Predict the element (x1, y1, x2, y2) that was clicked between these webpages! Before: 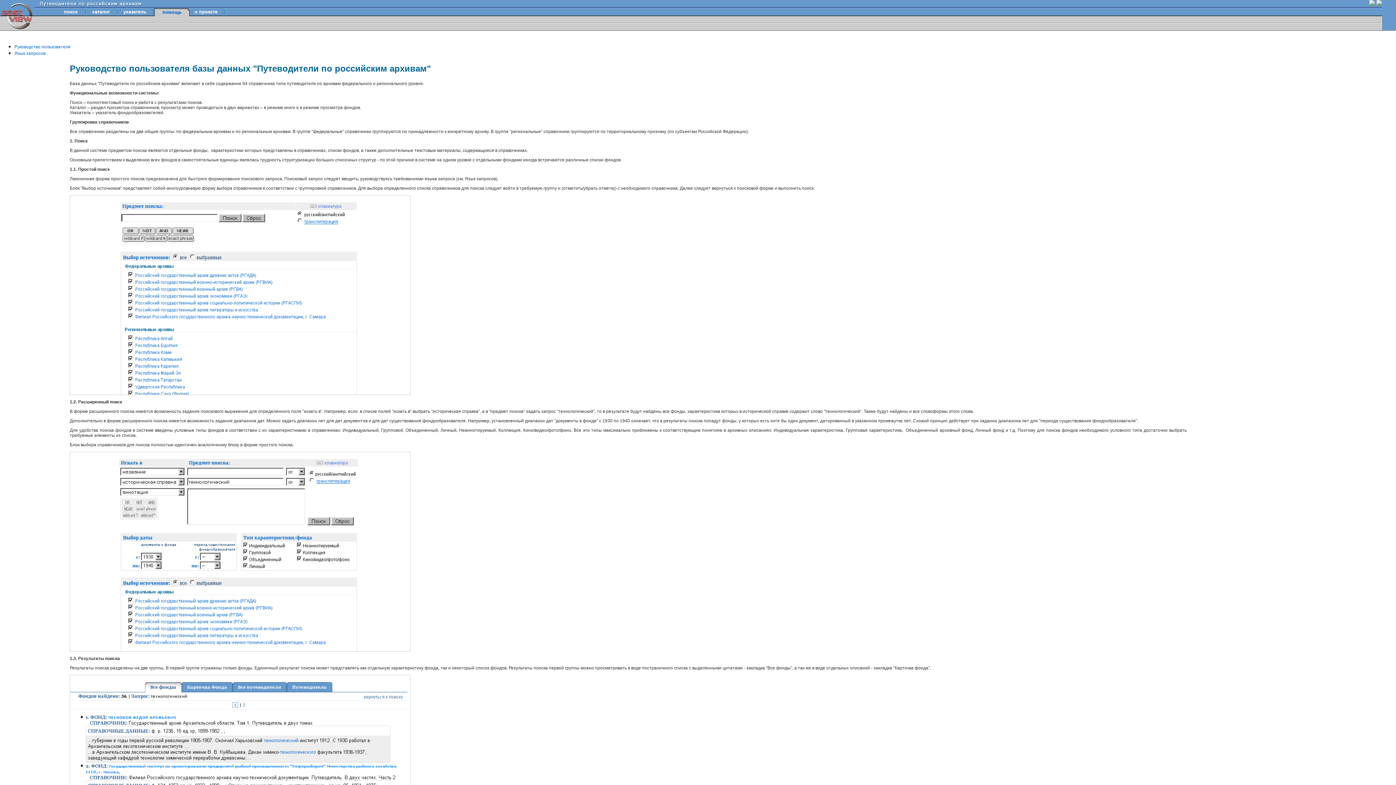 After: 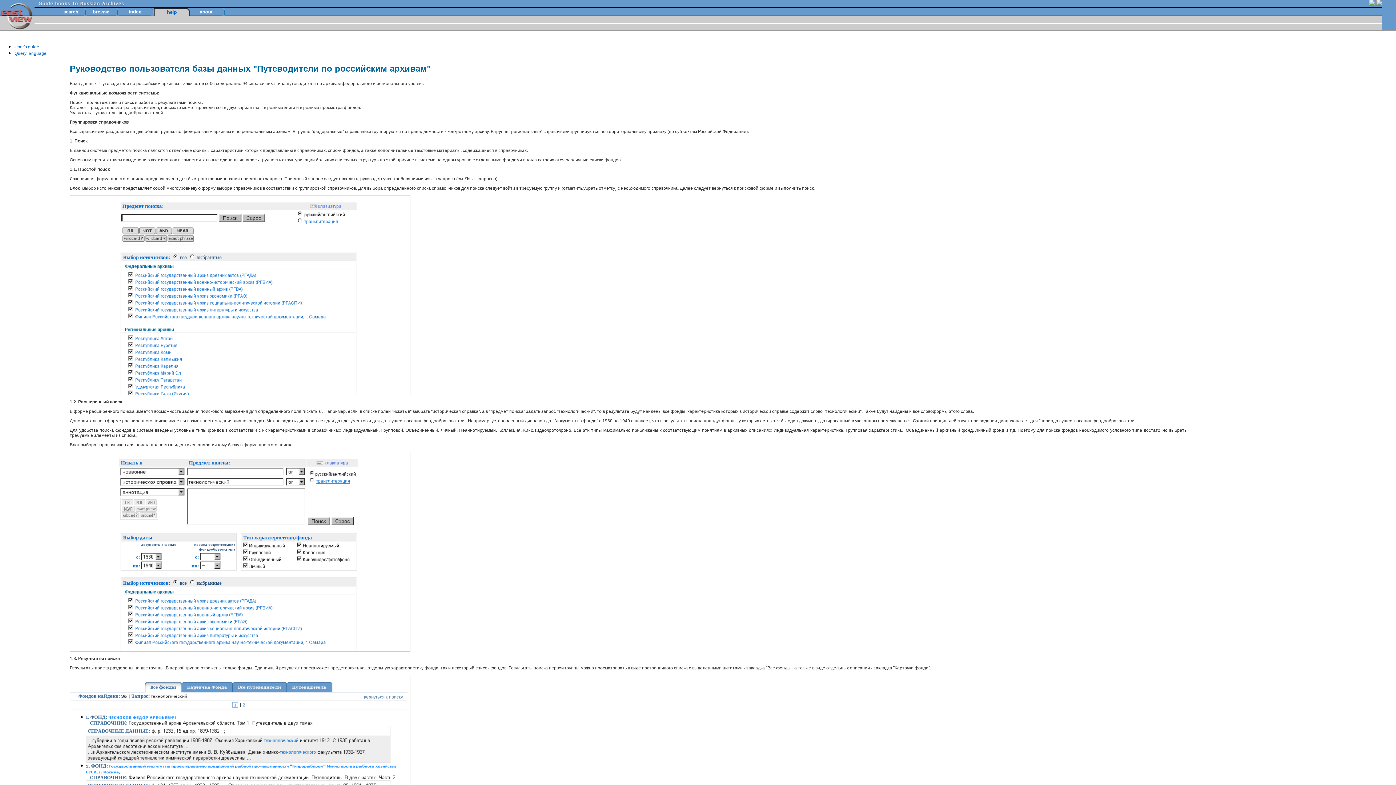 Action: bbox: (1369, 1, 1375, 6)